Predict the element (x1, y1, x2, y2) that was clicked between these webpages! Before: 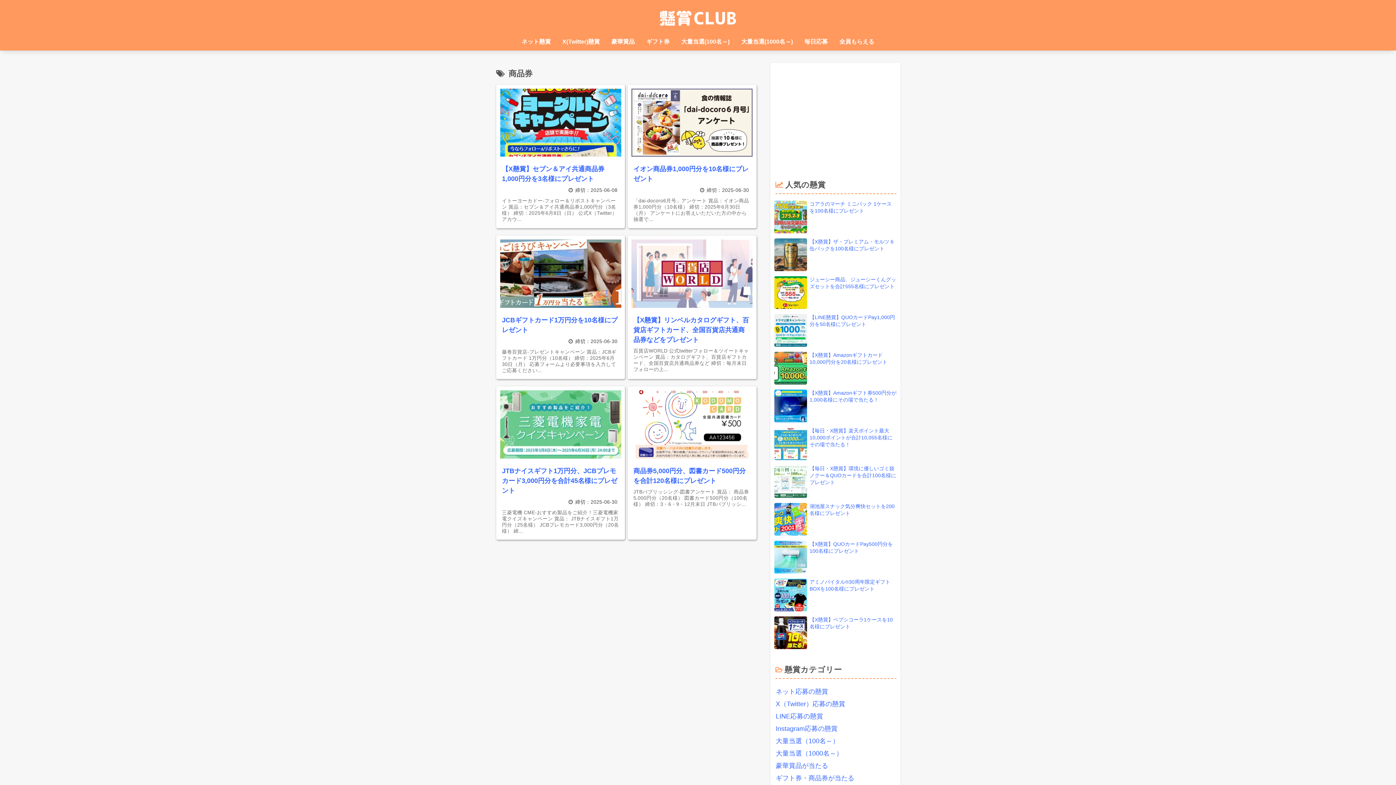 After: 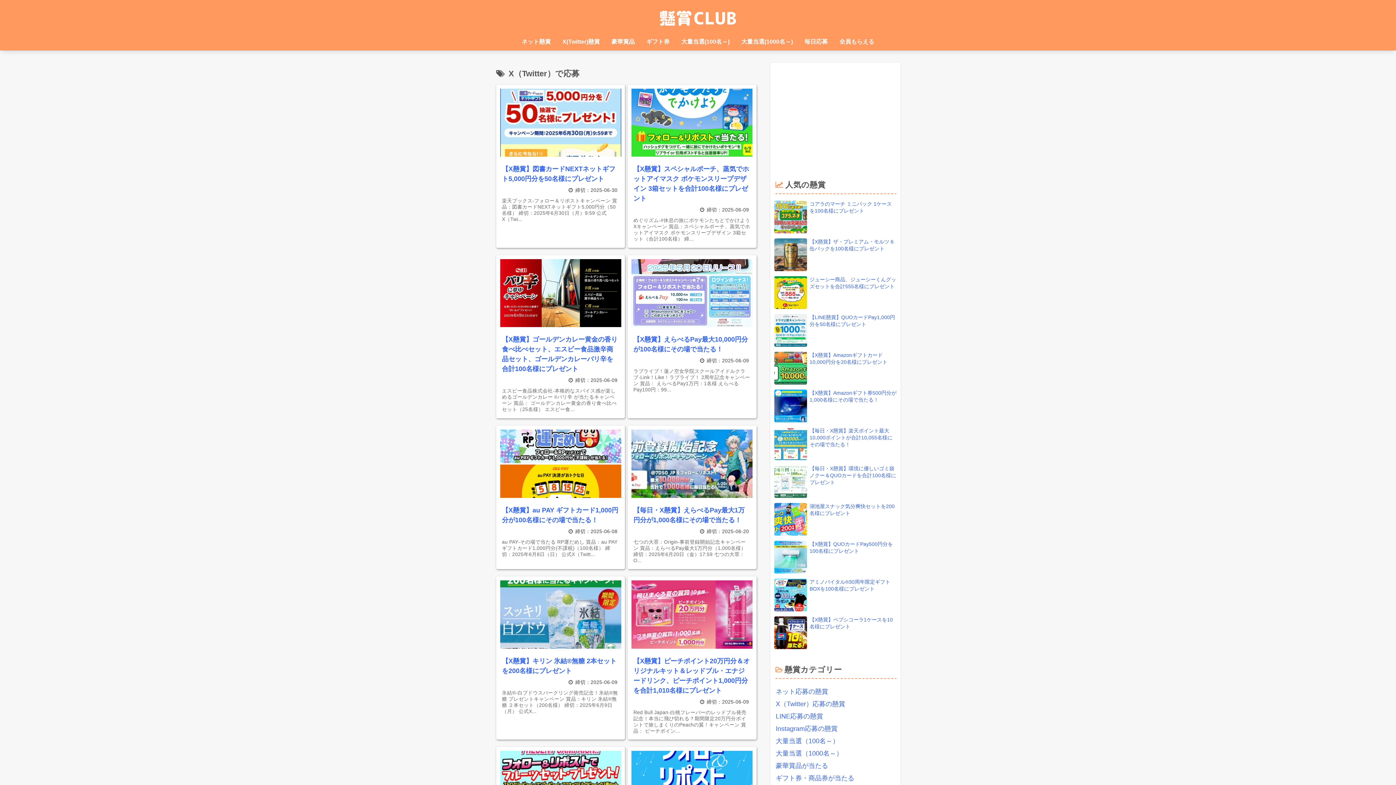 Action: label: X（Twitter）応募の懸賞 bbox: (774, 697, 846, 711)